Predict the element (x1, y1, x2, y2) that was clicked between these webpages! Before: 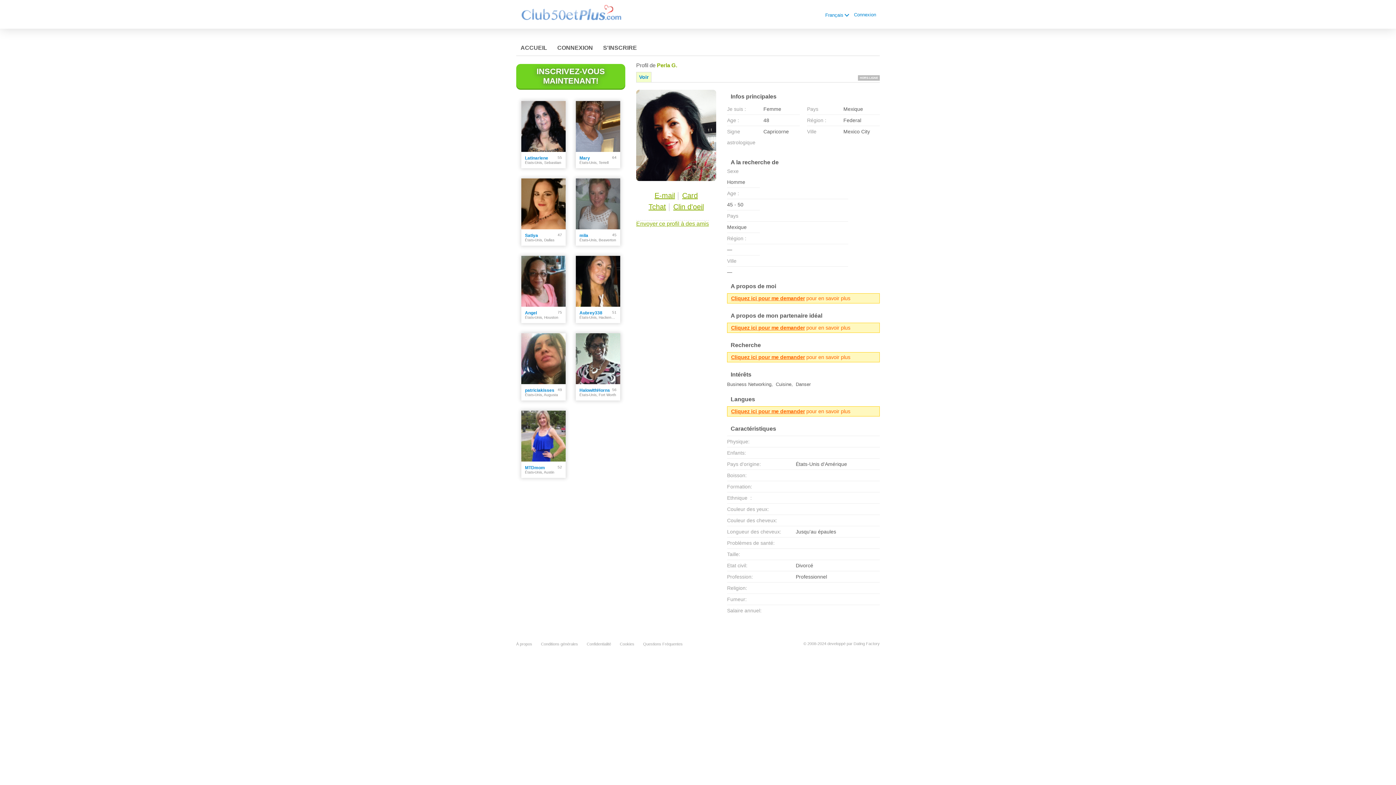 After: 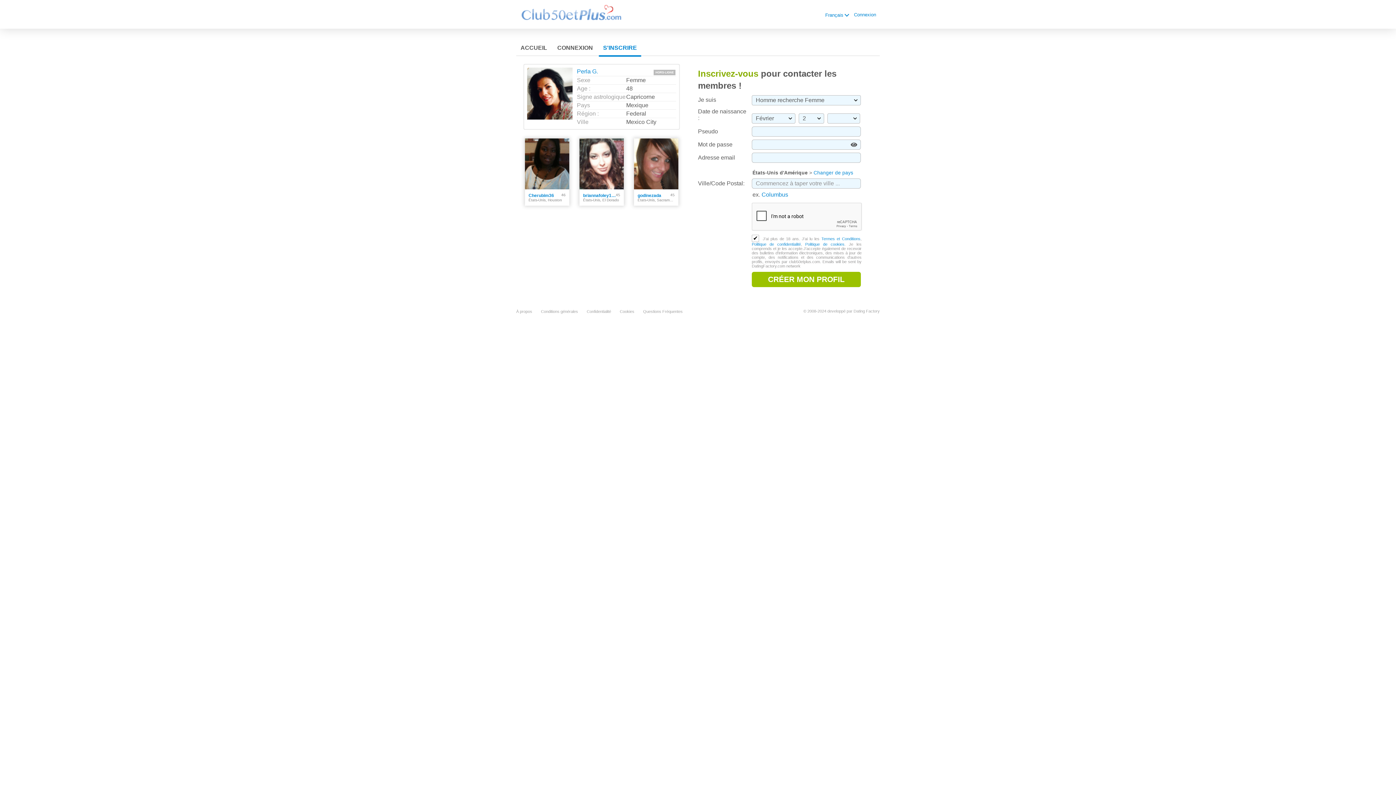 Action: bbox: (648, 201, 666, 212) label: Tchat